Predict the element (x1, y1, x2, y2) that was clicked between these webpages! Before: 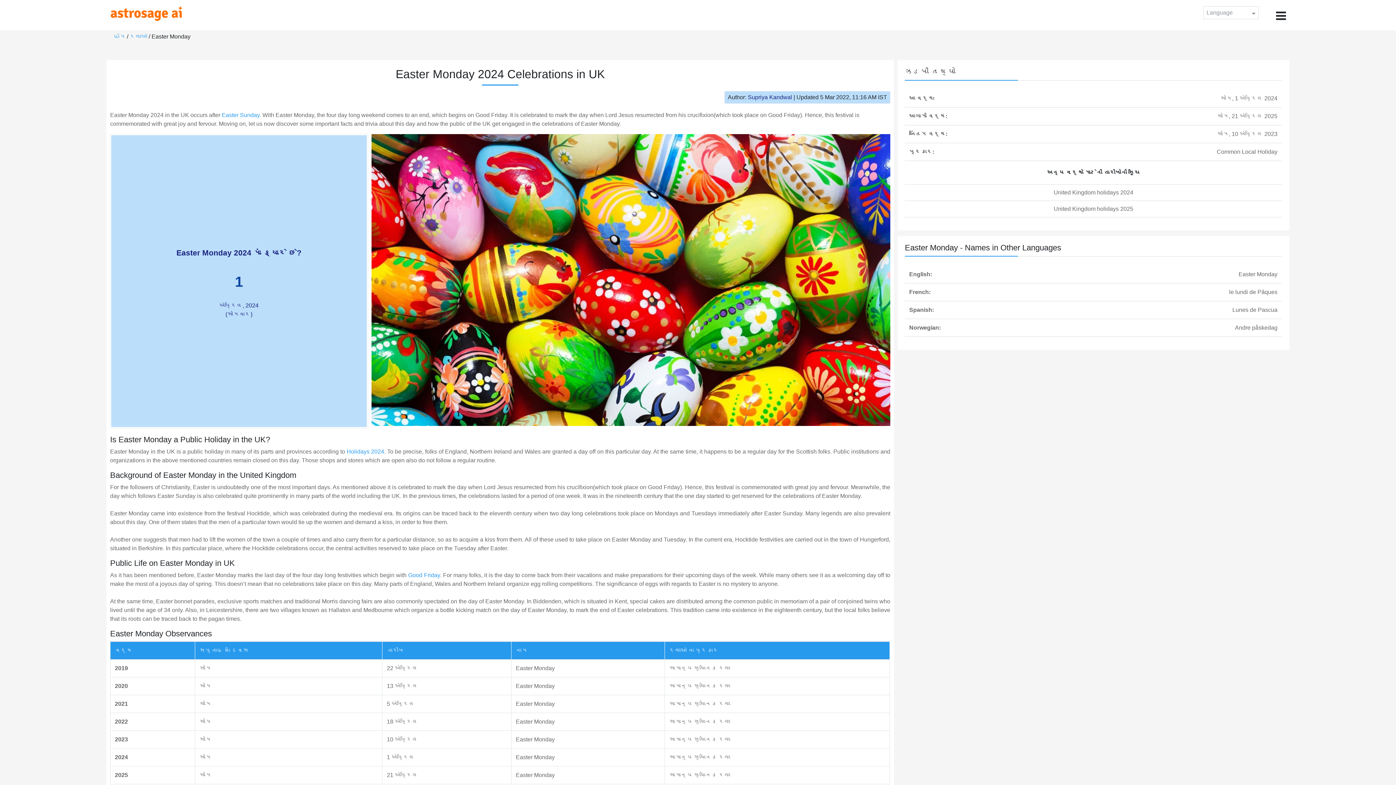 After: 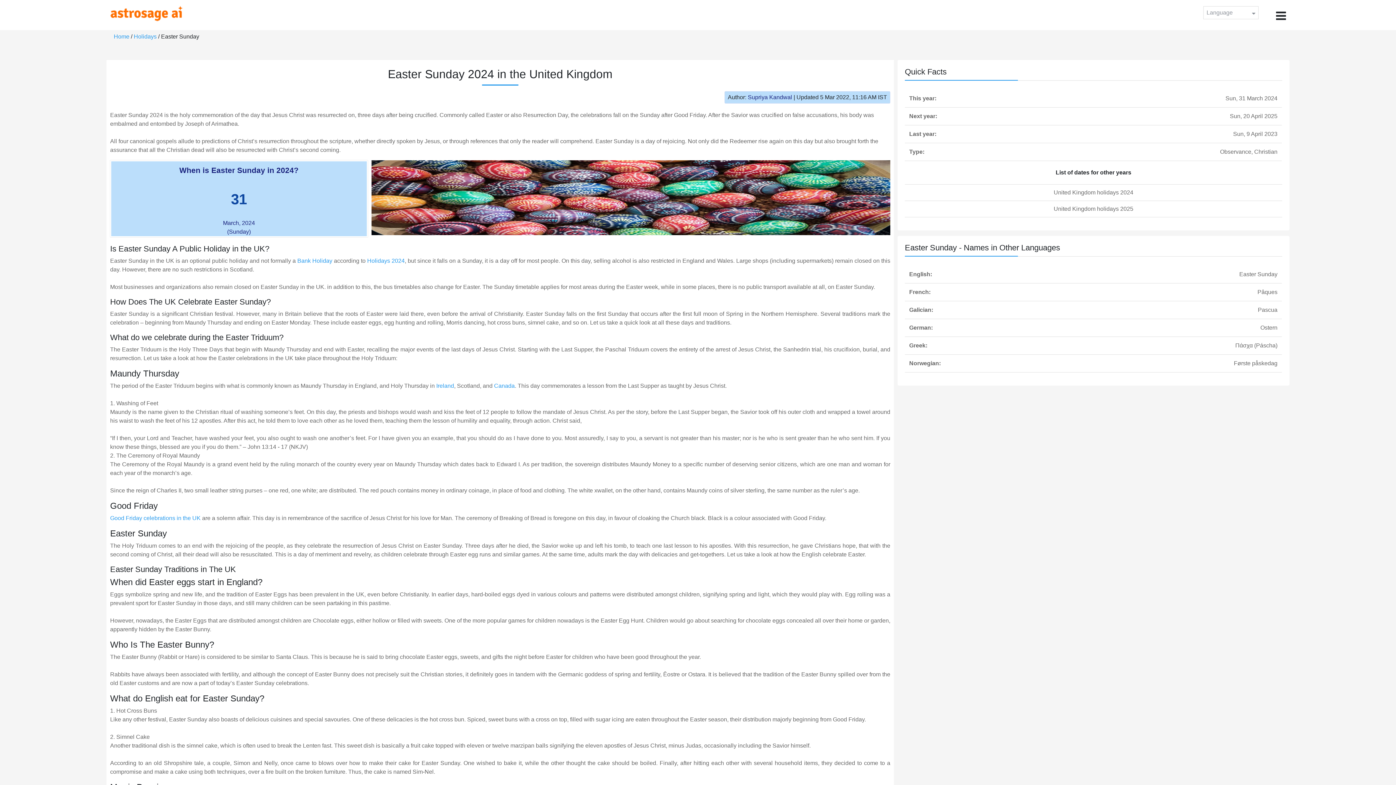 Action: label: Easter Sunday bbox: (221, 112, 259, 118)